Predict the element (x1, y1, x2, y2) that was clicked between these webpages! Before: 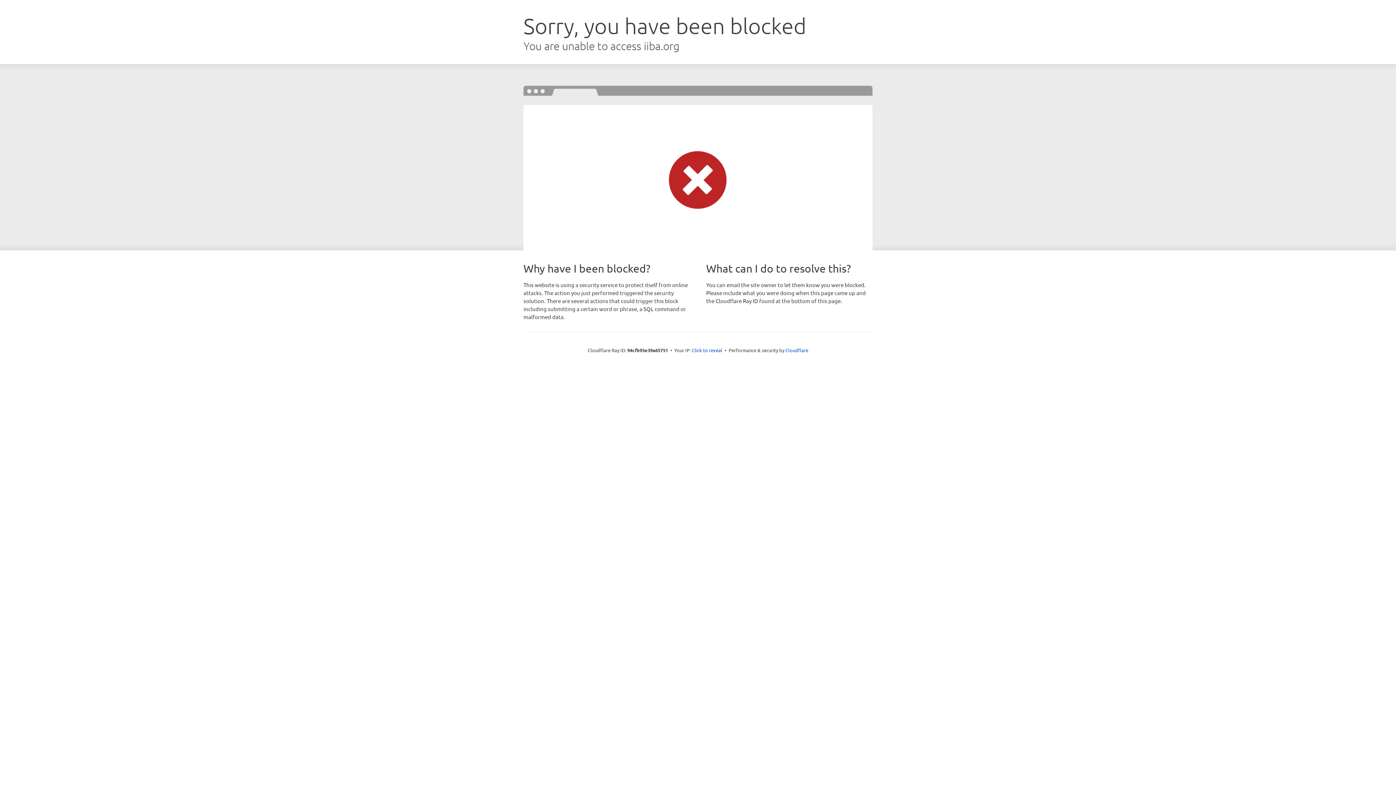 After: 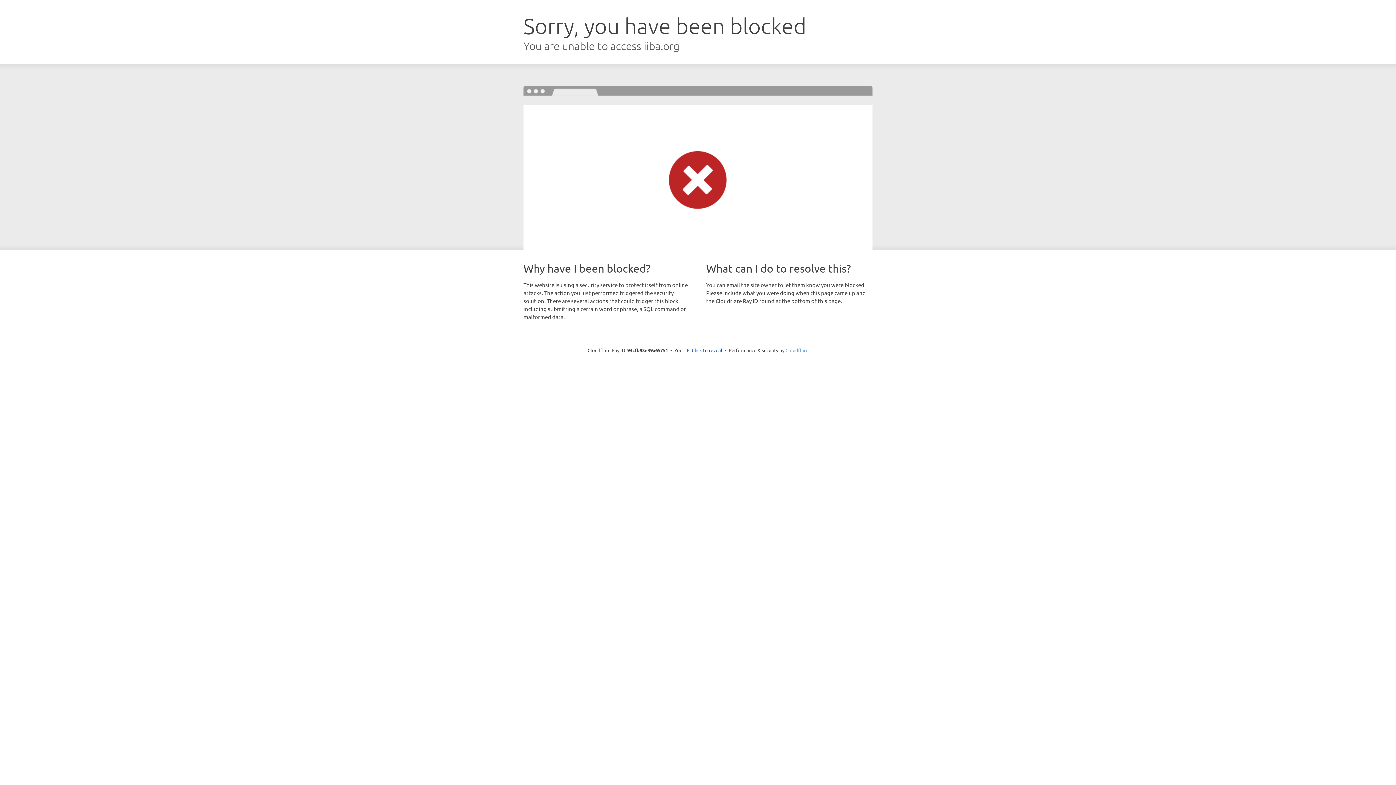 Action: bbox: (785, 347, 808, 353) label: Cloudflare